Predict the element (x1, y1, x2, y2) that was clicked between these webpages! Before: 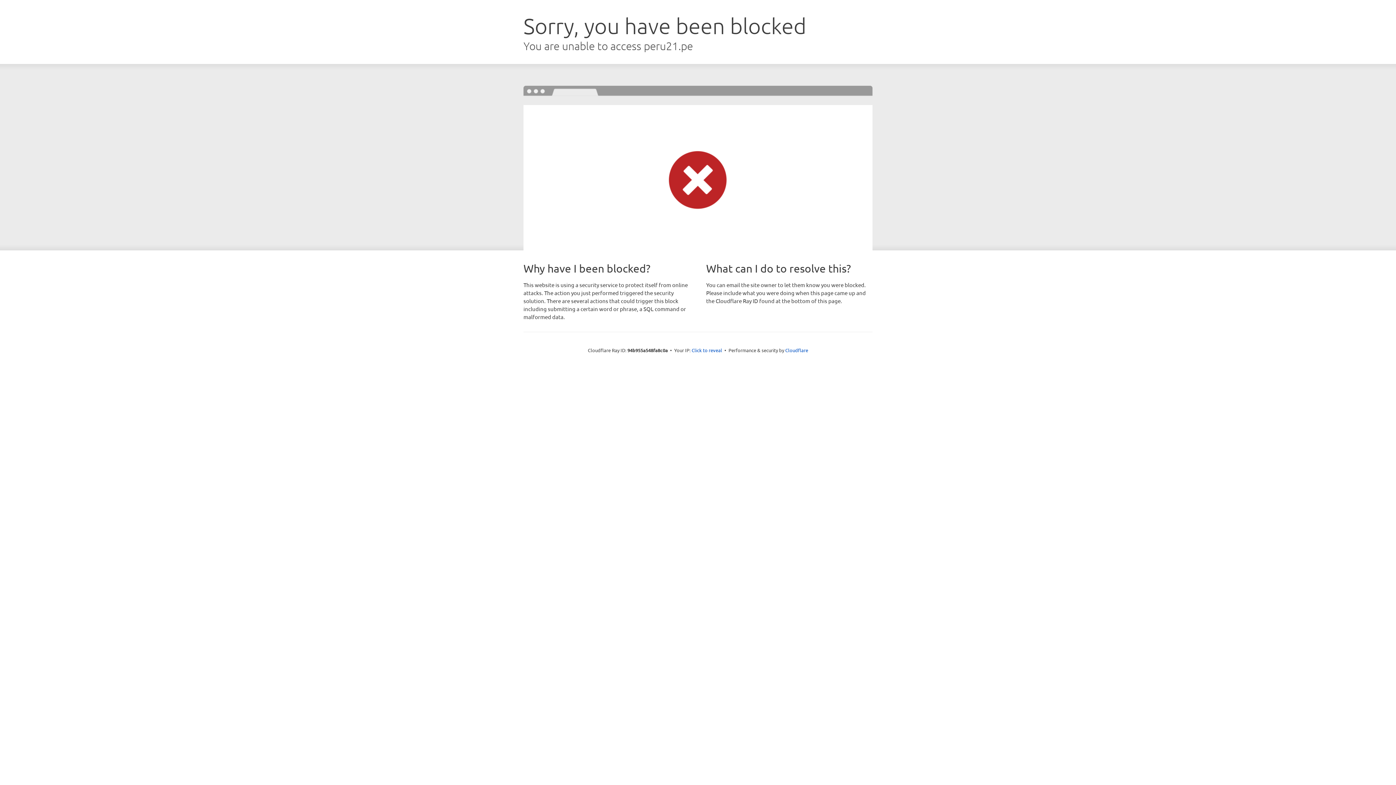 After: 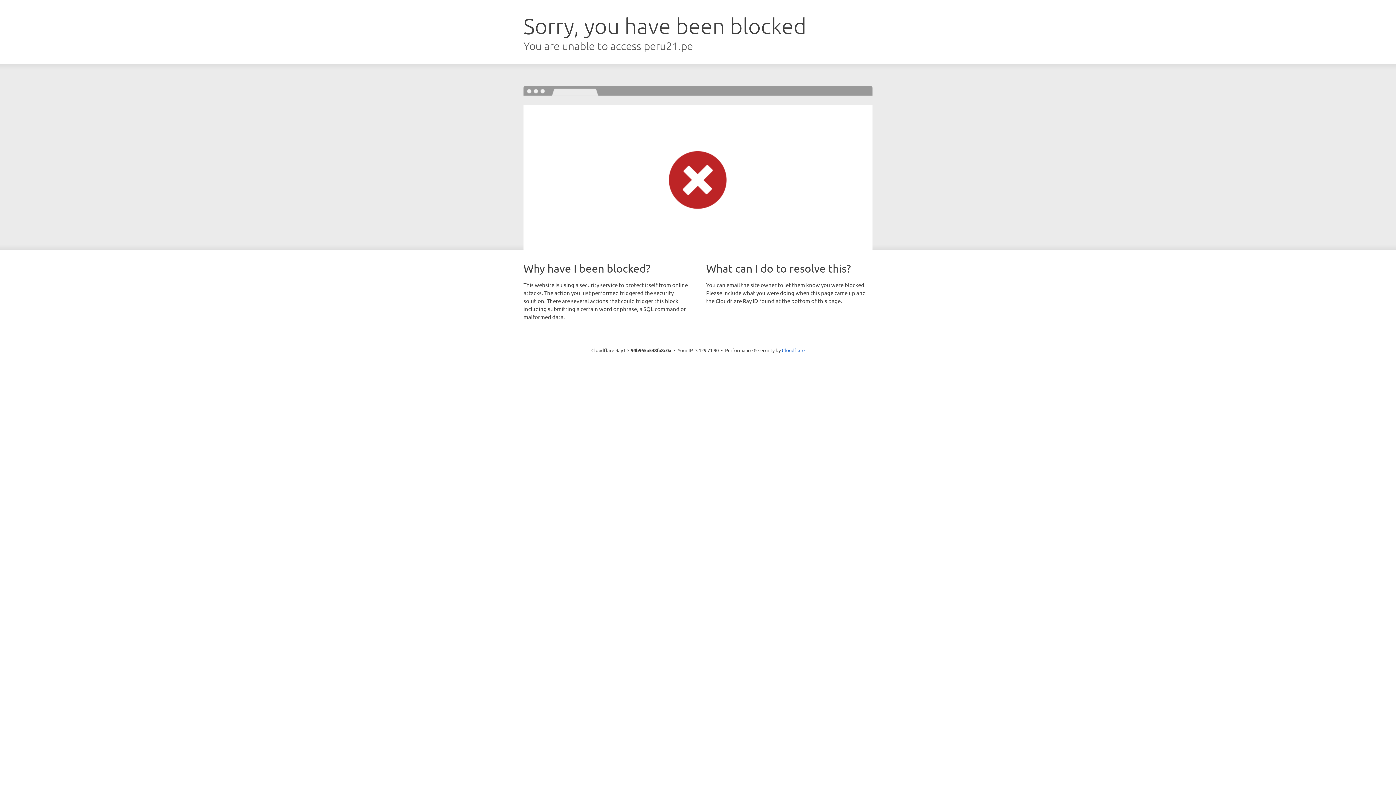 Action: label: Click to reveal bbox: (691, 346, 722, 353)